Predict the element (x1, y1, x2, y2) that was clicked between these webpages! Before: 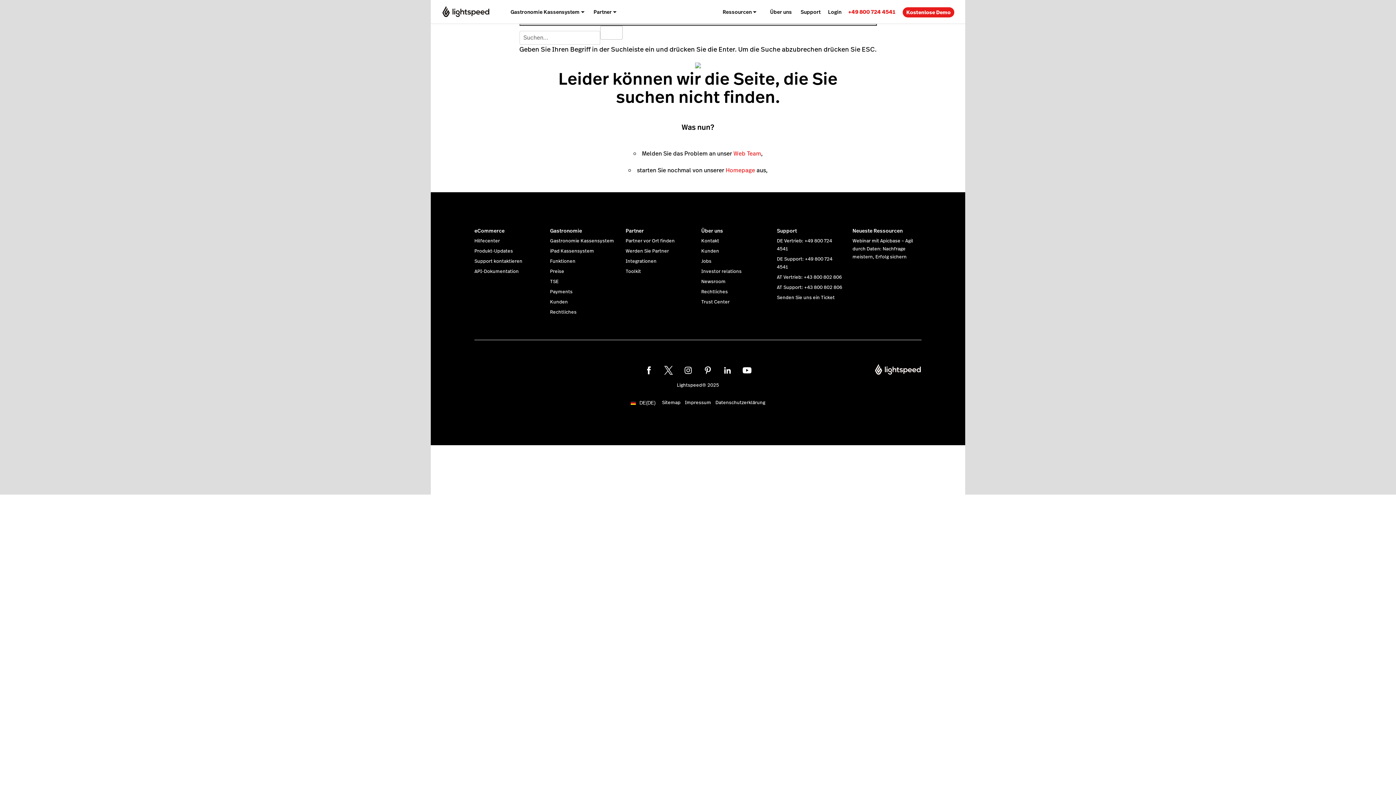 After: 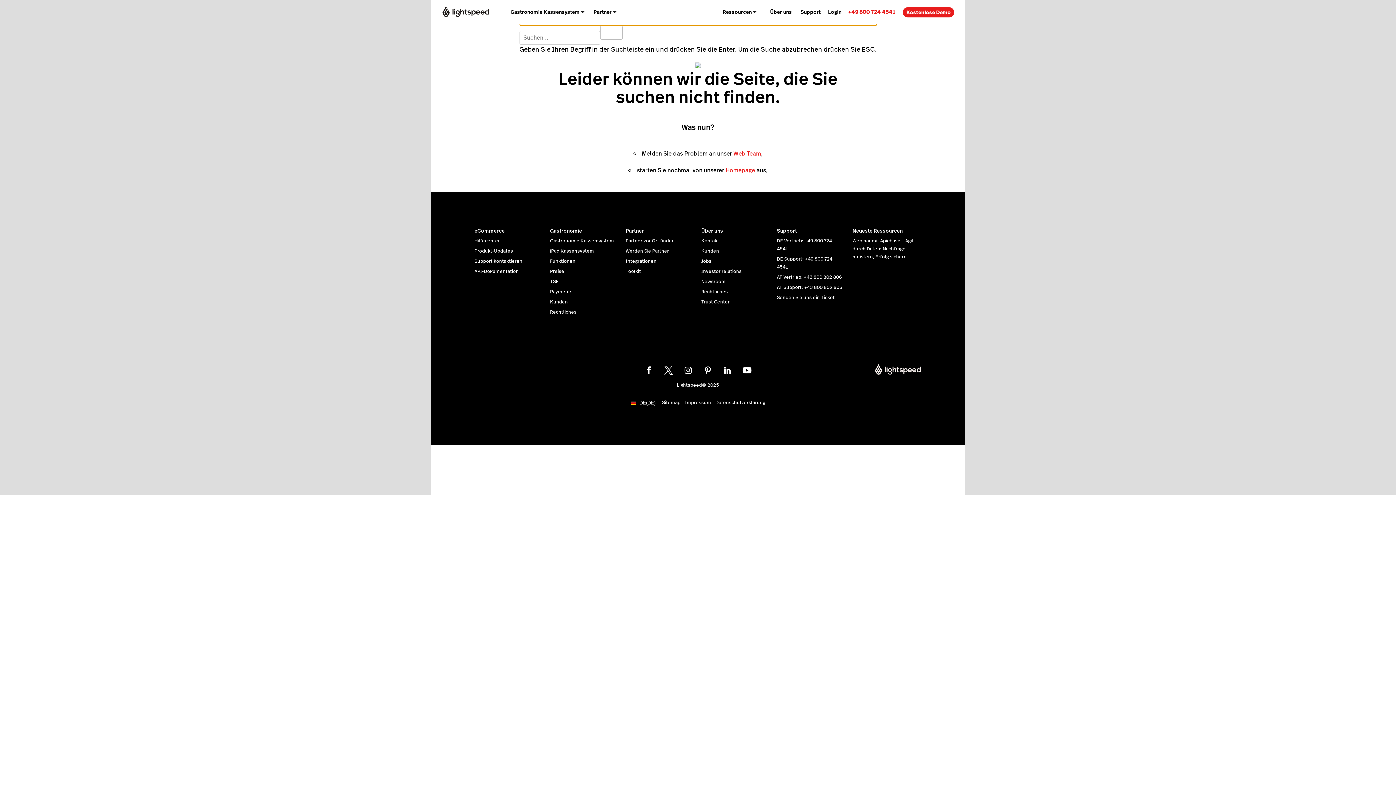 Action: bbox: (519, 23, 876, 25)